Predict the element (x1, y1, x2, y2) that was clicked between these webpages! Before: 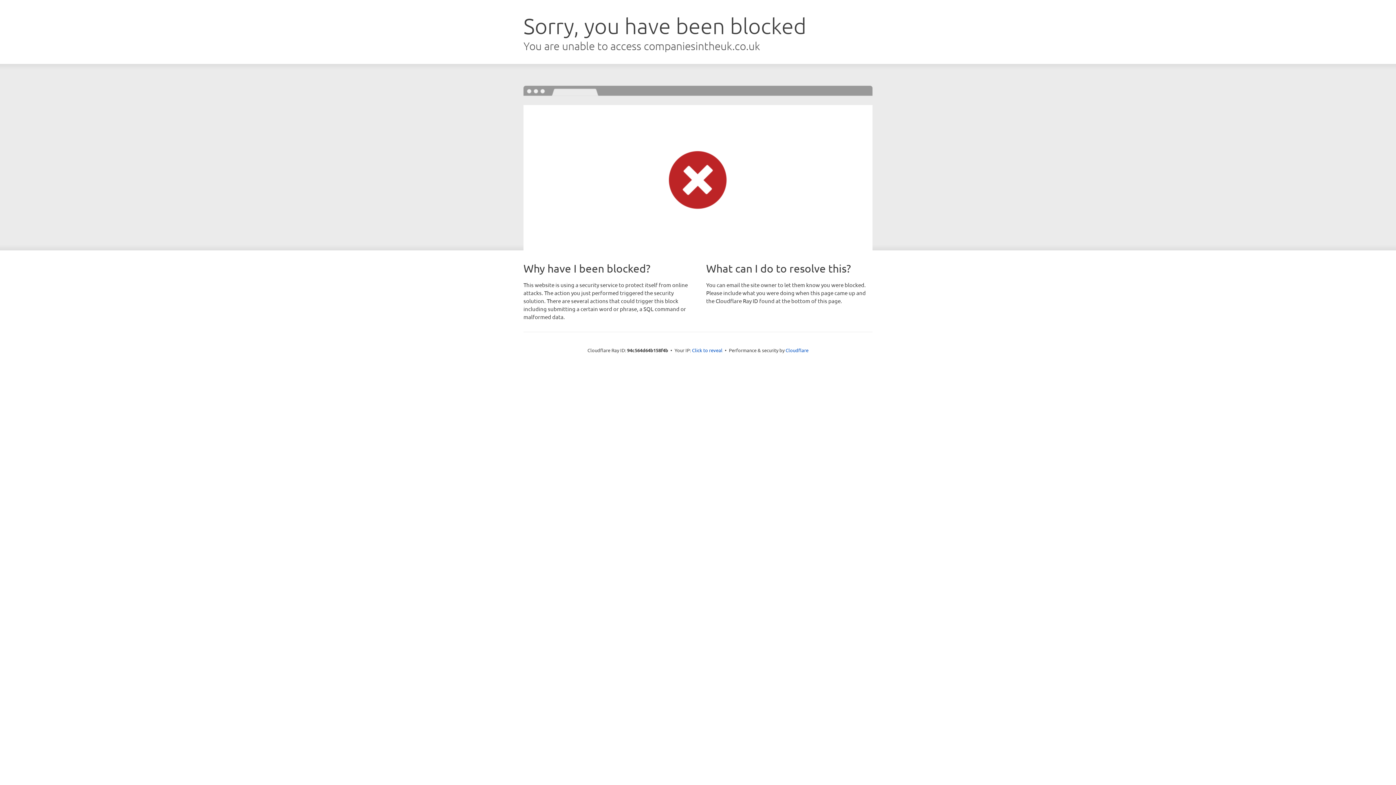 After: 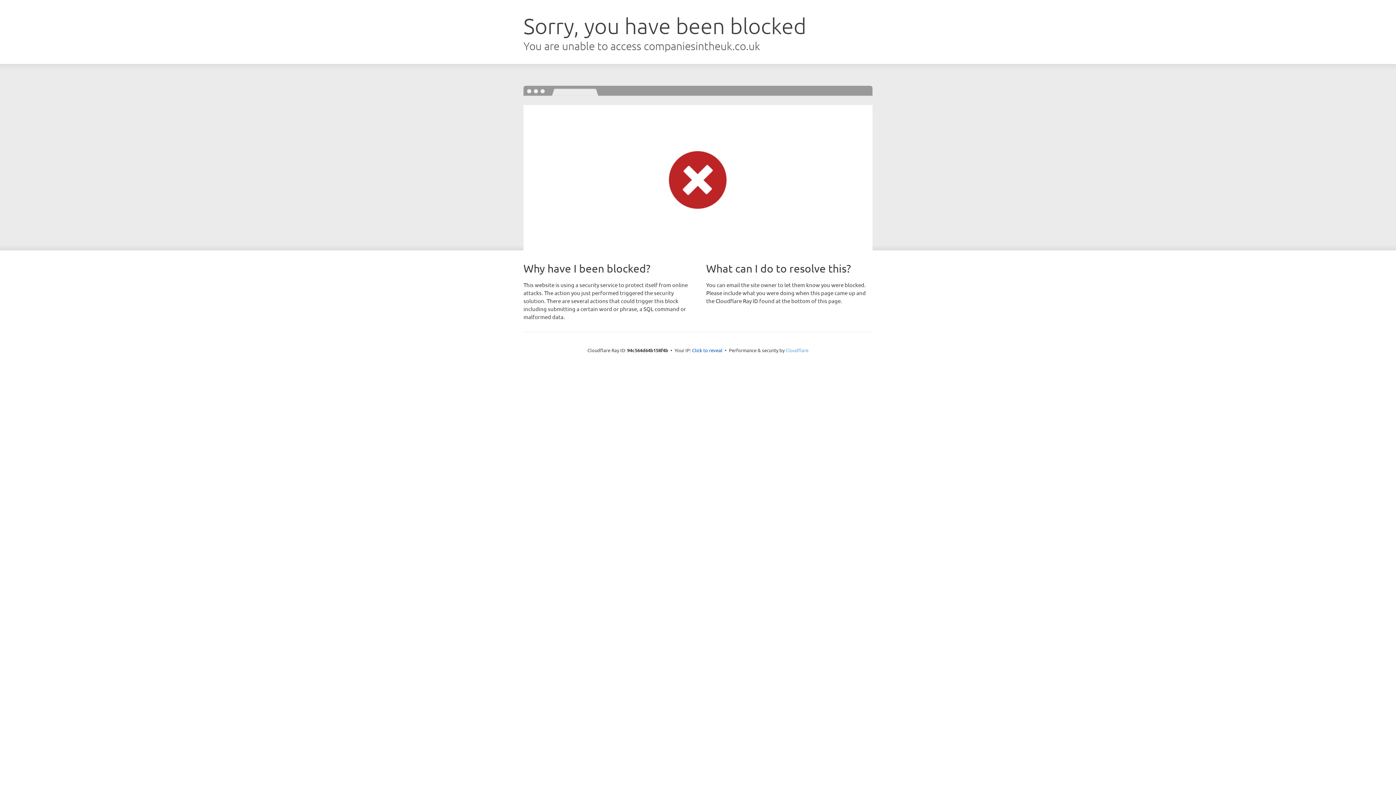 Action: label: Cloudflare bbox: (785, 347, 808, 353)